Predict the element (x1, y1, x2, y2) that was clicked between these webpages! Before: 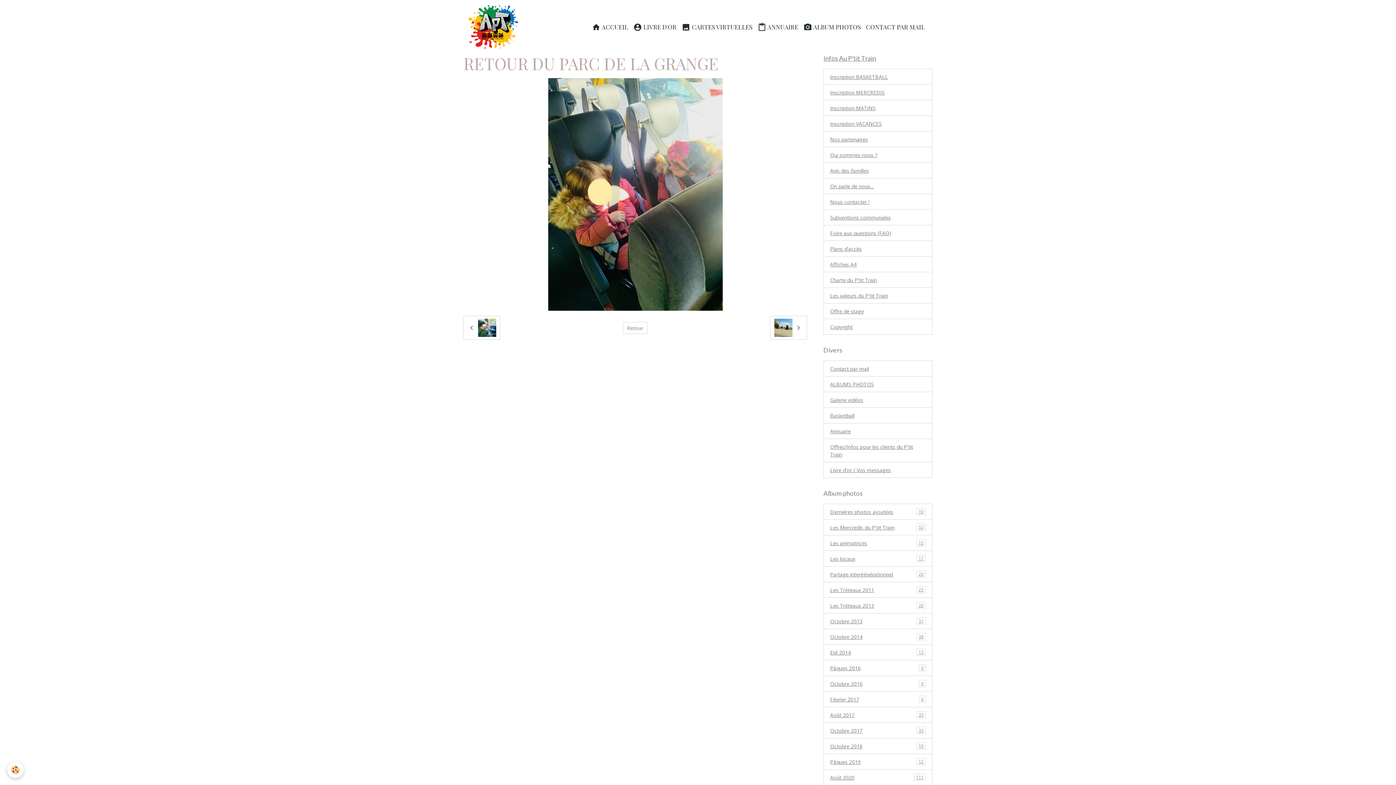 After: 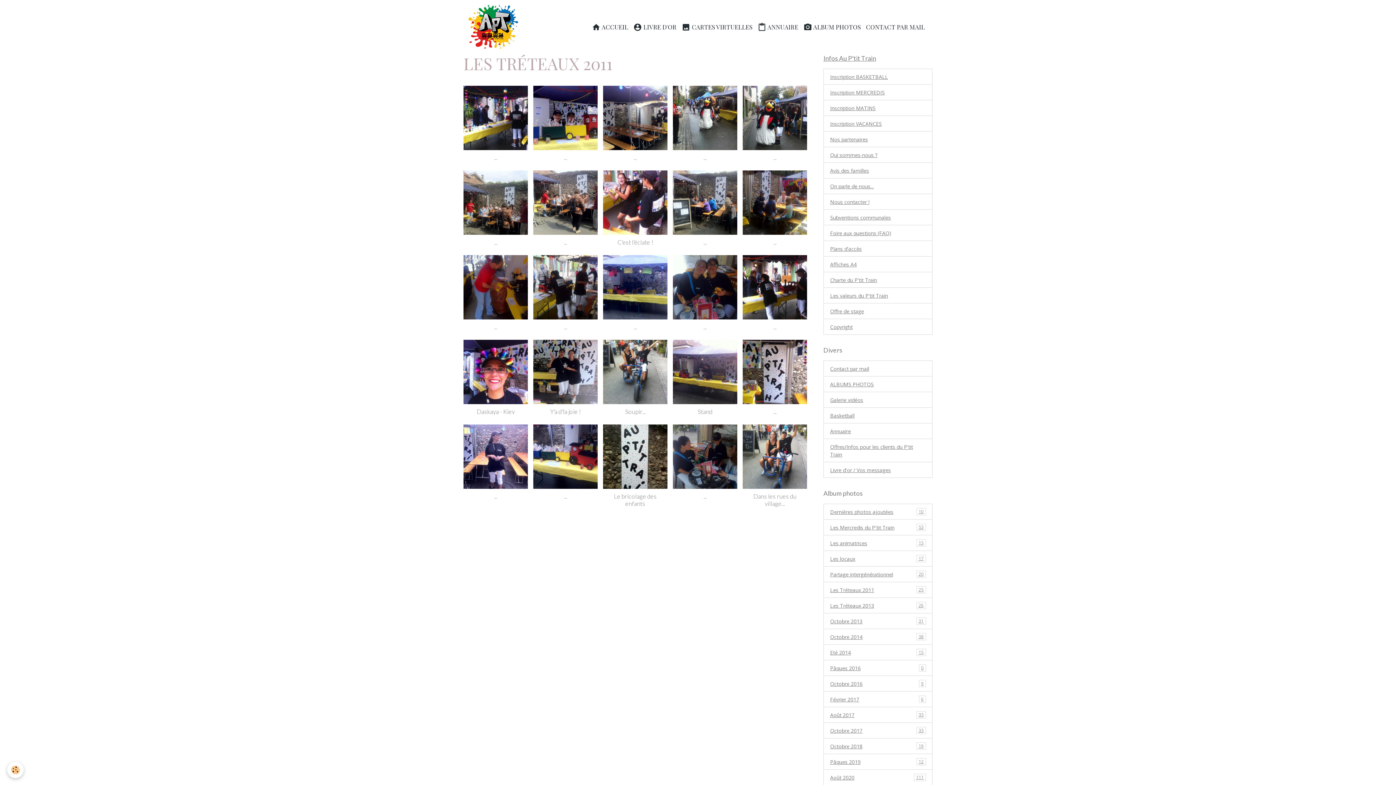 Action: bbox: (823, 582, 932, 598) label: Les Tréteaux 2011
25